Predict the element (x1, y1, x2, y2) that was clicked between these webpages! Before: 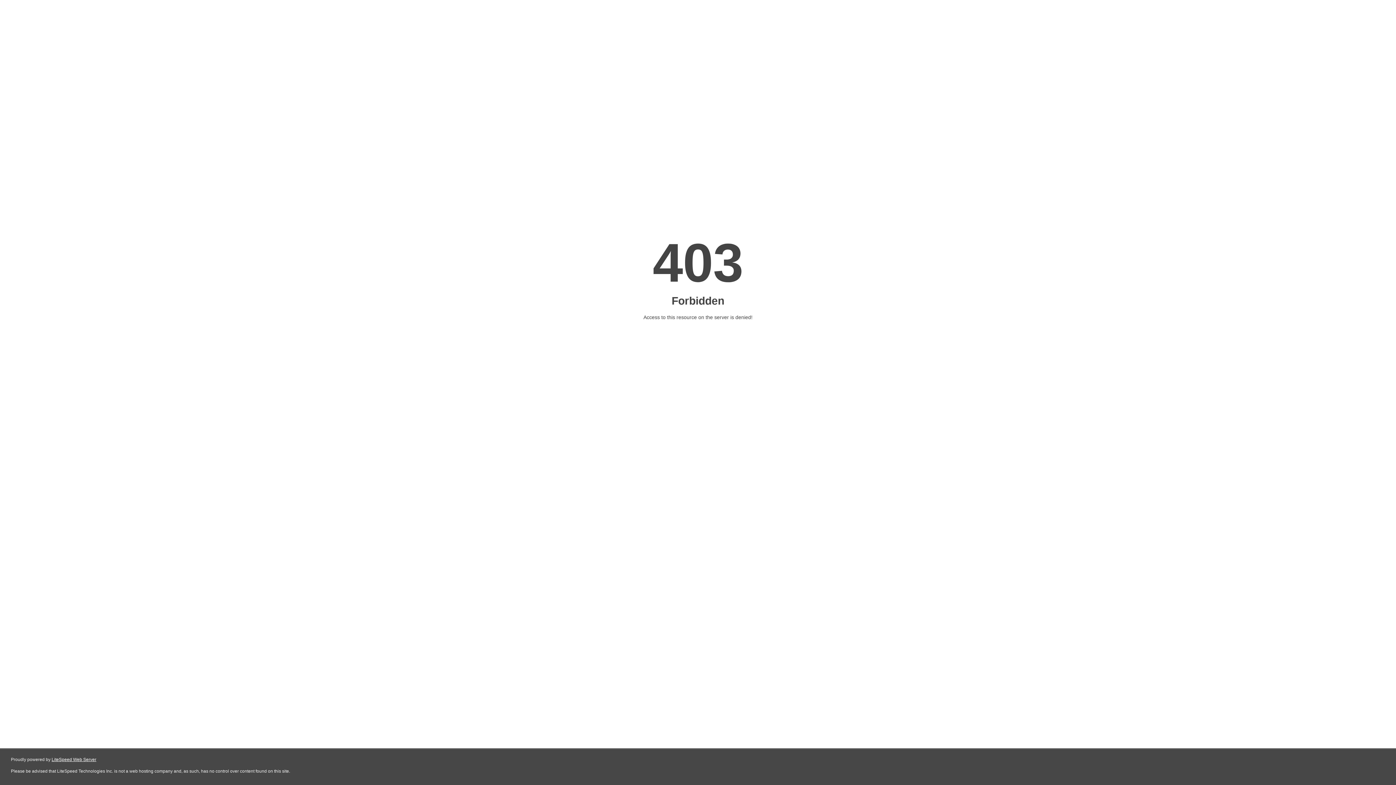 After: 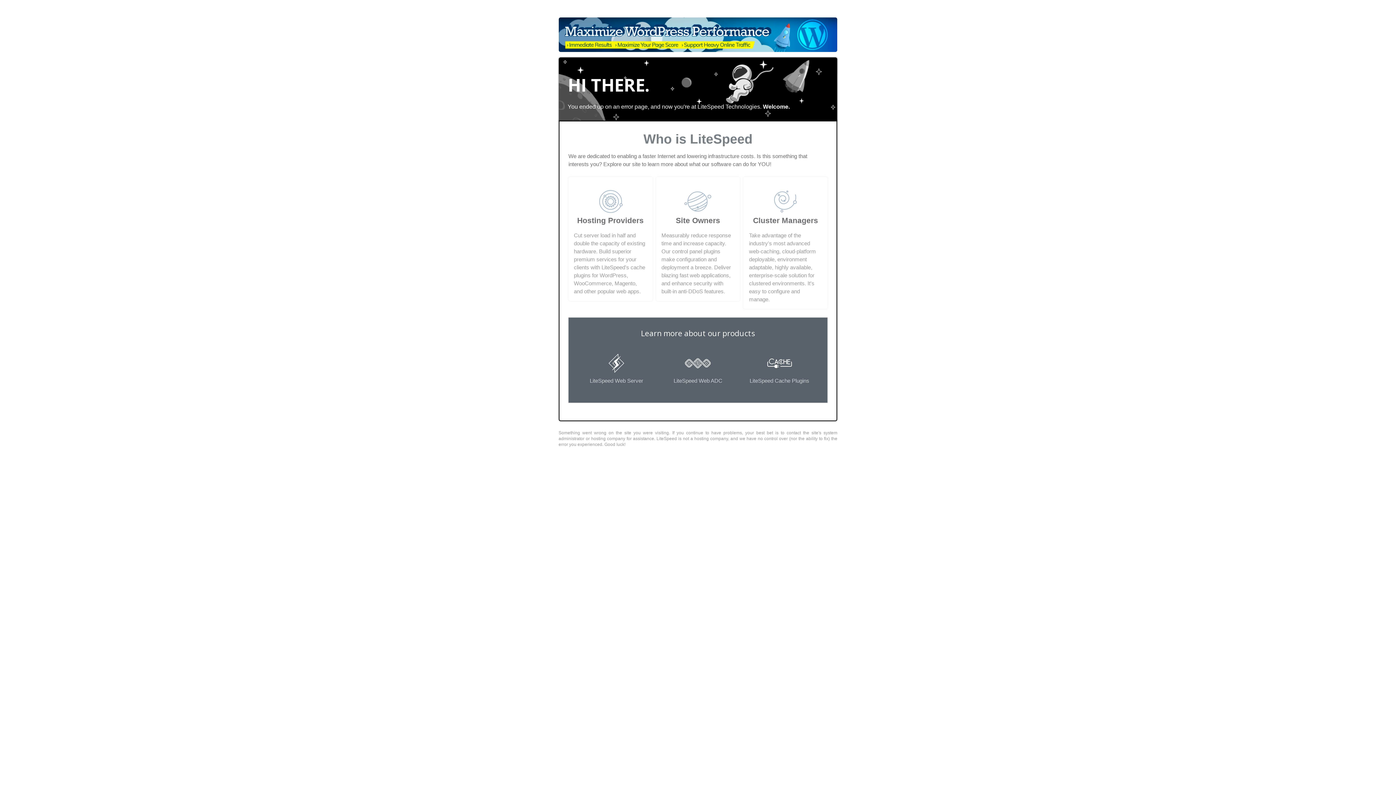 Action: label: LiteSpeed Web Server bbox: (51, 757, 96, 762)